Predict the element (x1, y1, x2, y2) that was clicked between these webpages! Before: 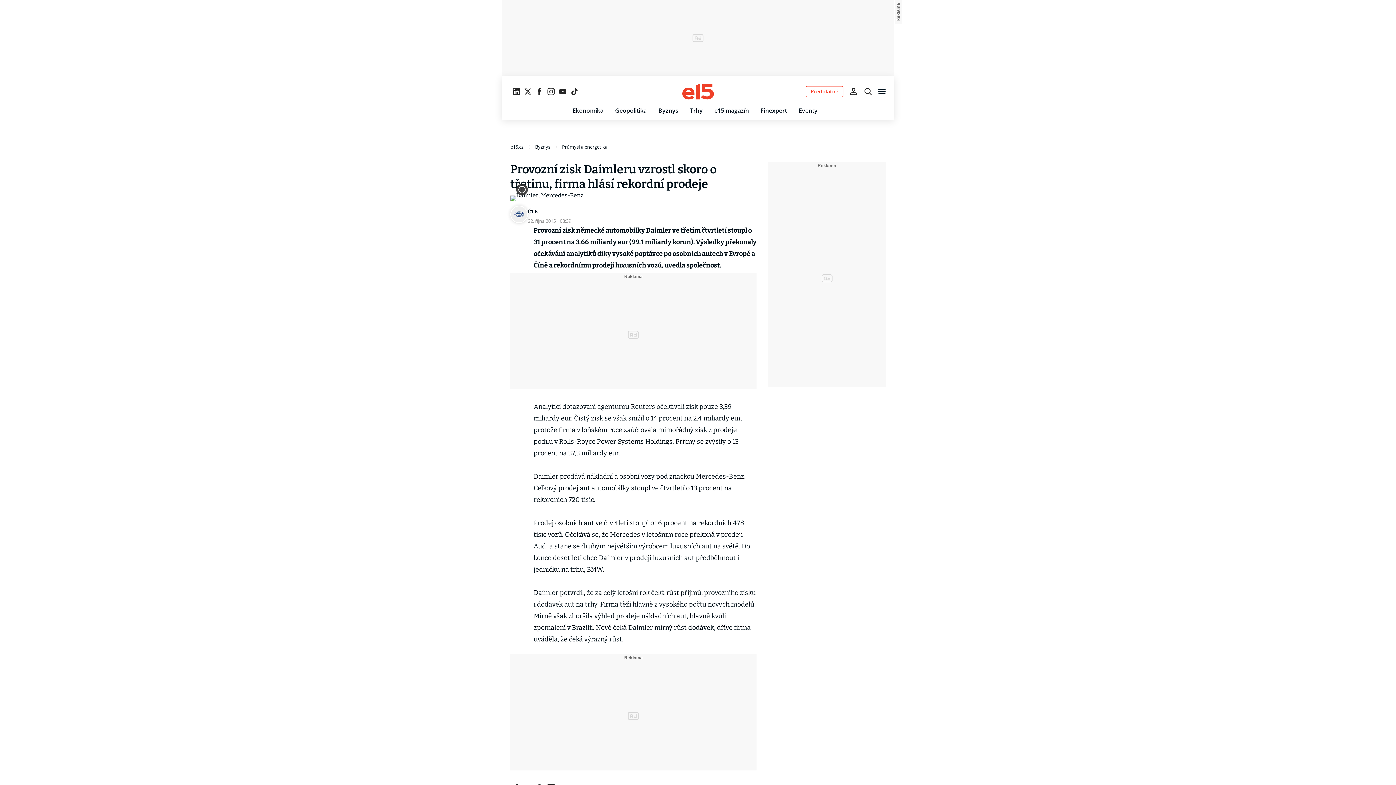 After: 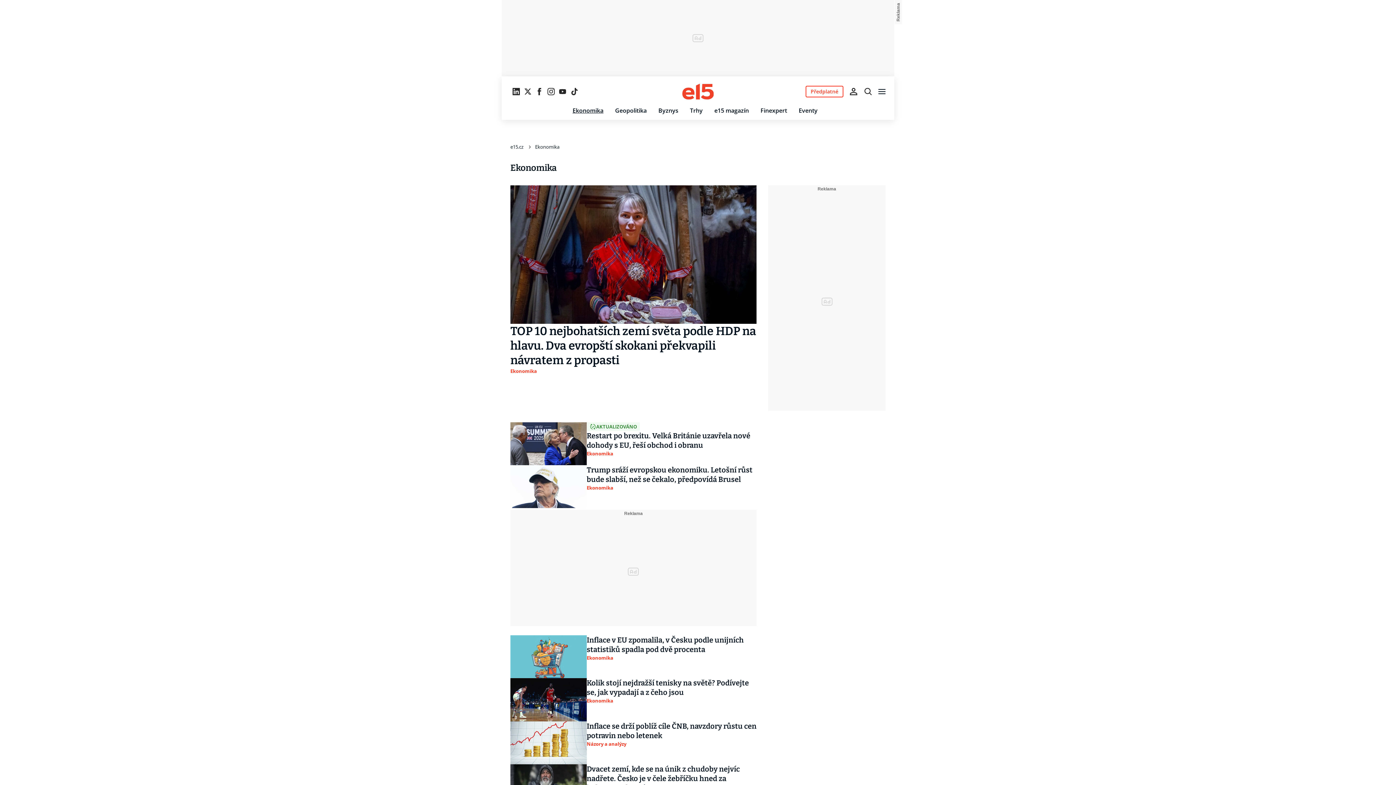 Action: label: Ekonomika bbox: (572, 106, 603, 114)